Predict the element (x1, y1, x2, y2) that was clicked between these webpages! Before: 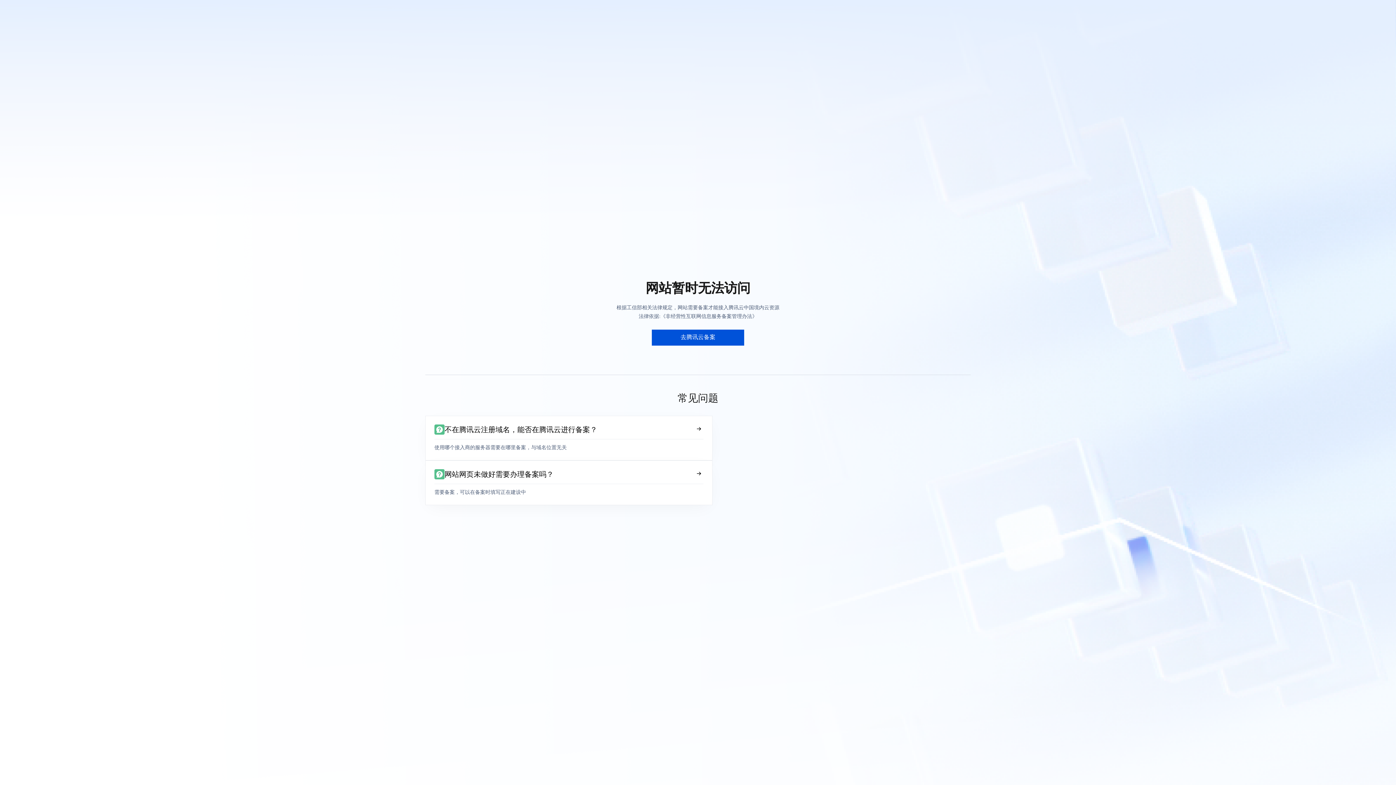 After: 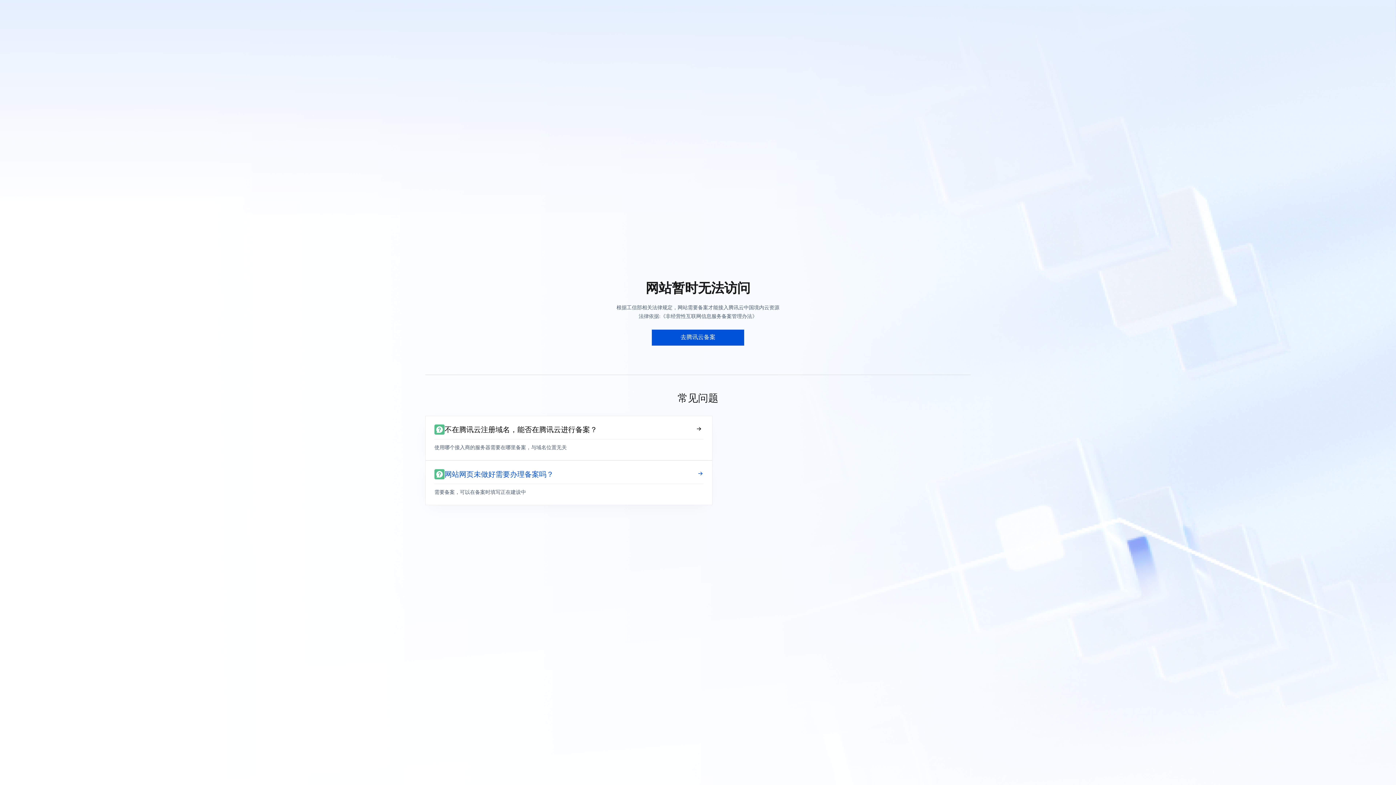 Action: label: 网站网页未做好需要办理备案吗？
需要备案，可以在备案时填写正在建设中 bbox: (425, 460, 712, 505)